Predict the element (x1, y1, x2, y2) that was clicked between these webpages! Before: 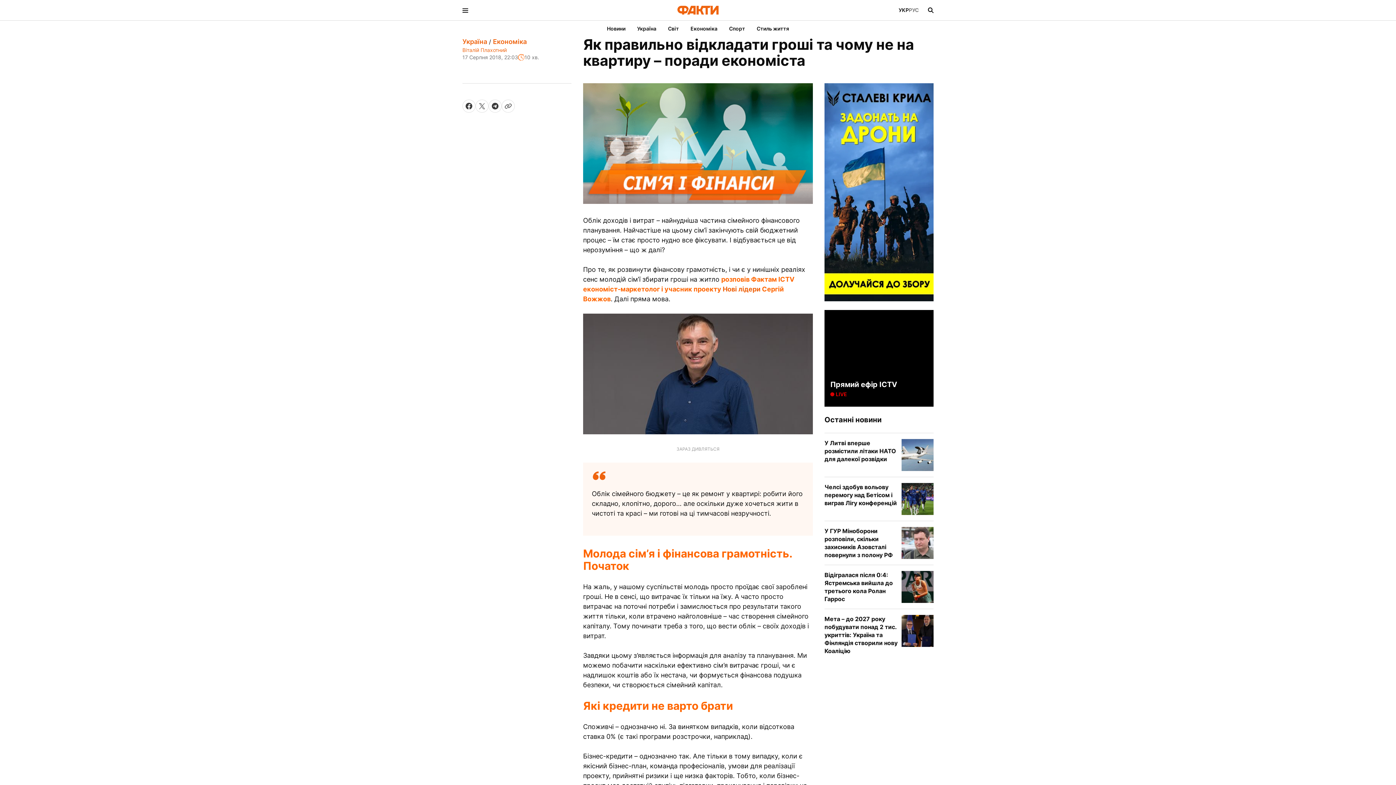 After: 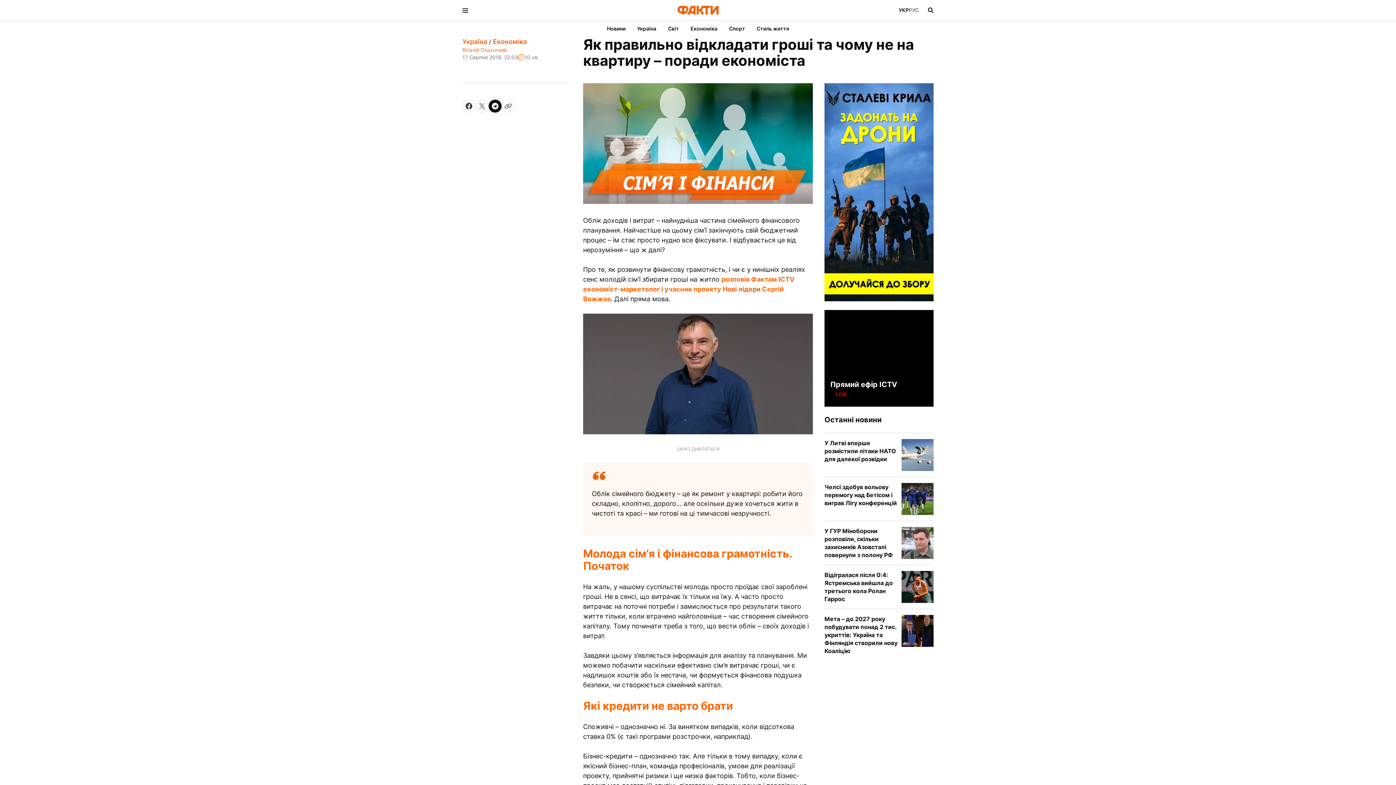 Action: bbox: (488, 99, 501, 112) label: telegram share